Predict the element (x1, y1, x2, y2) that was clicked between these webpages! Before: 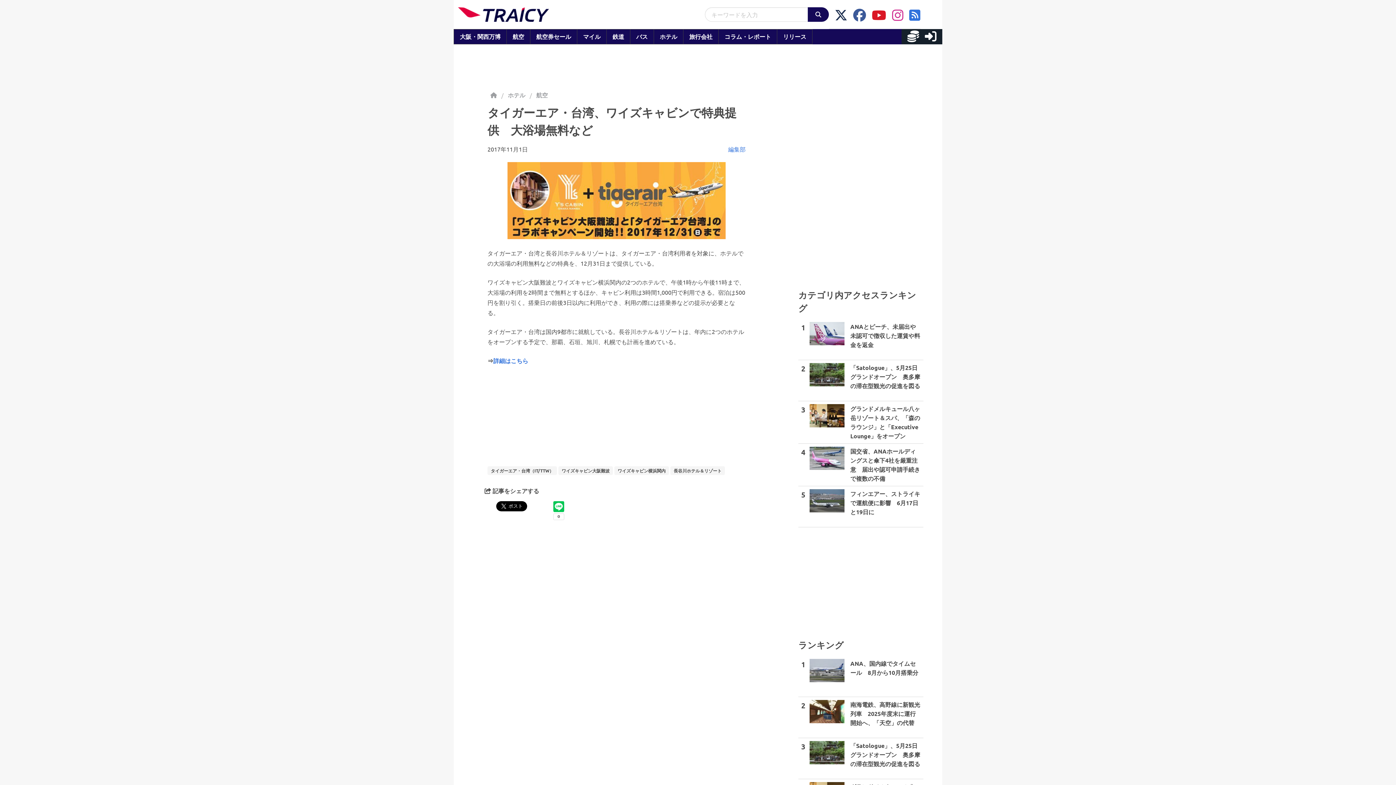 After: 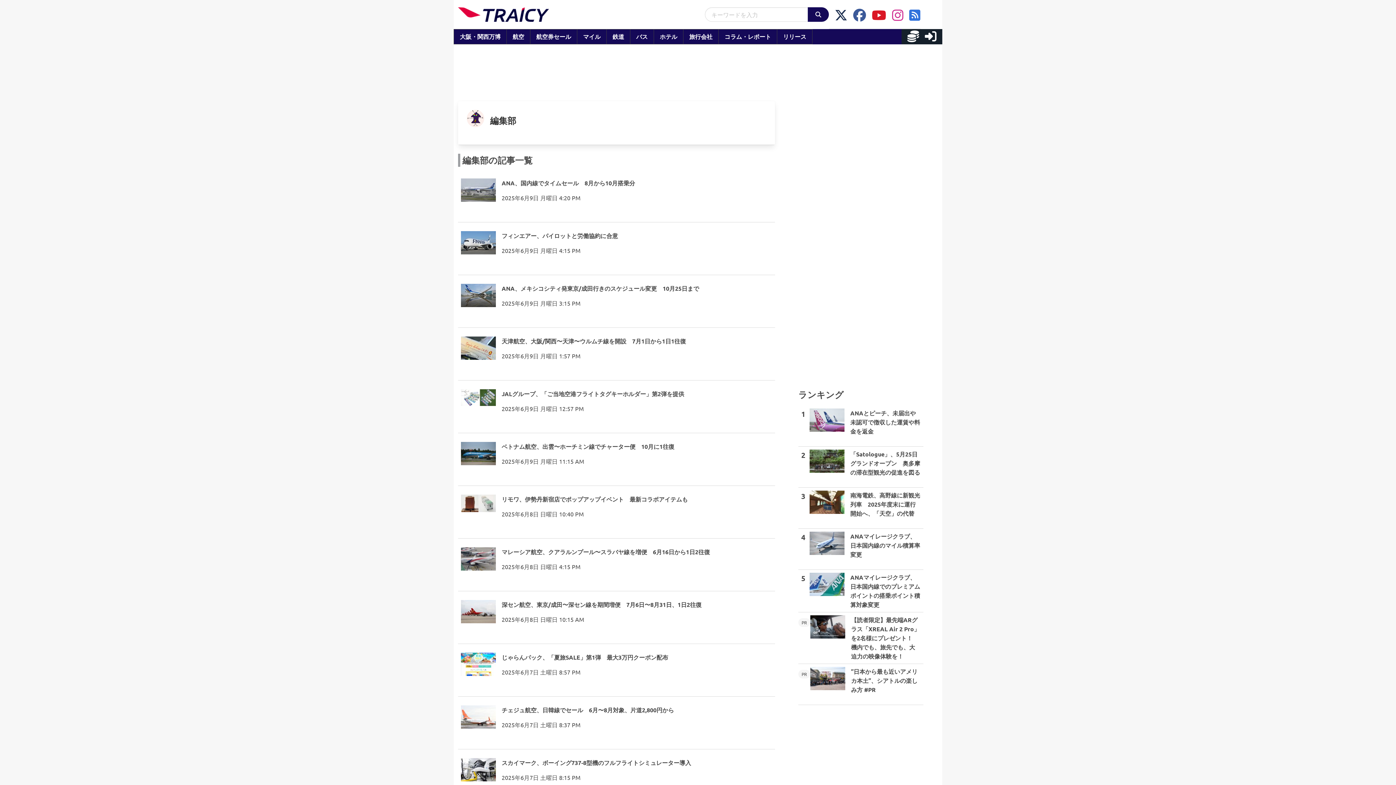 Action: label: 編集部 bbox: (728, 145, 745, 152)